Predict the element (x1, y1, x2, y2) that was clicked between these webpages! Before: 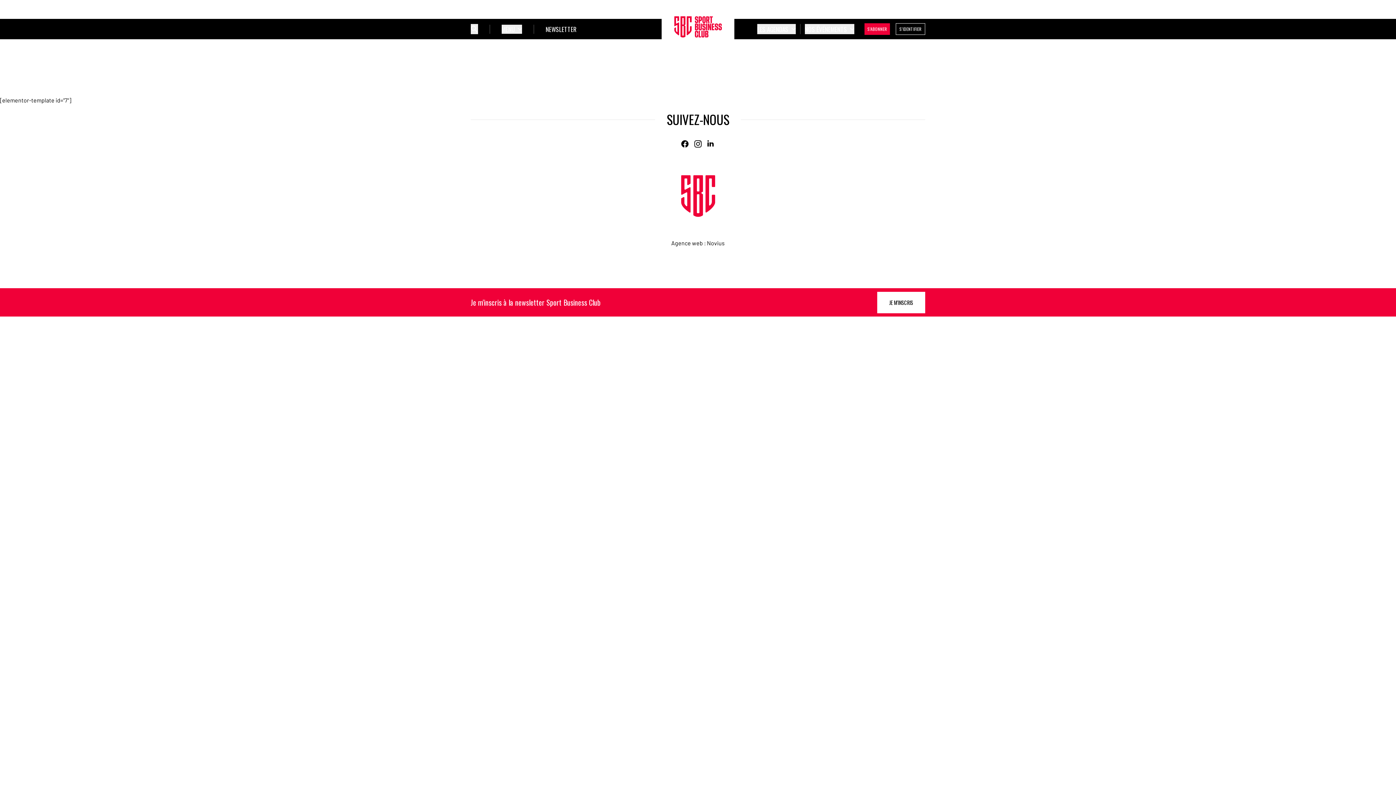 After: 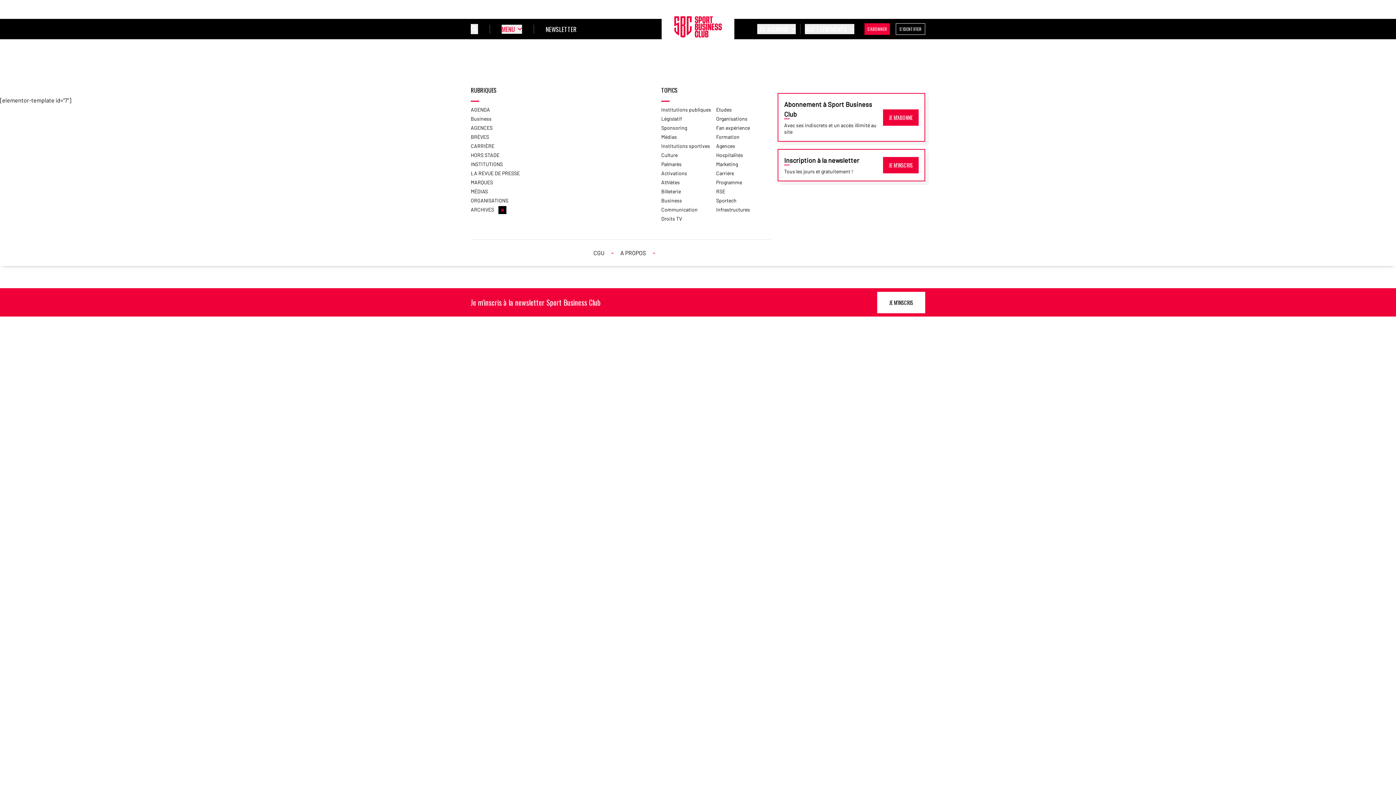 Action: bbox: (501, 24, 522, 33) label: Ouvrir le sous-menu